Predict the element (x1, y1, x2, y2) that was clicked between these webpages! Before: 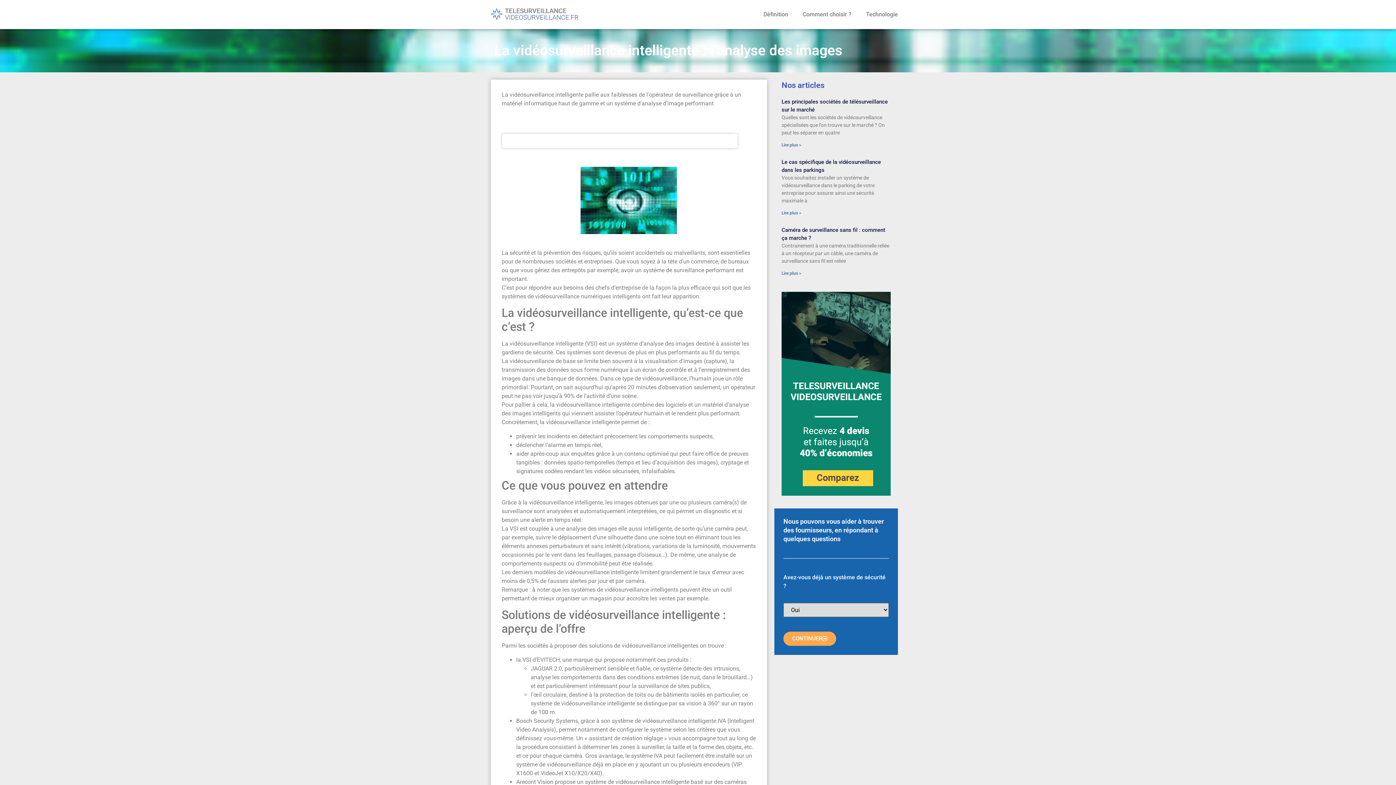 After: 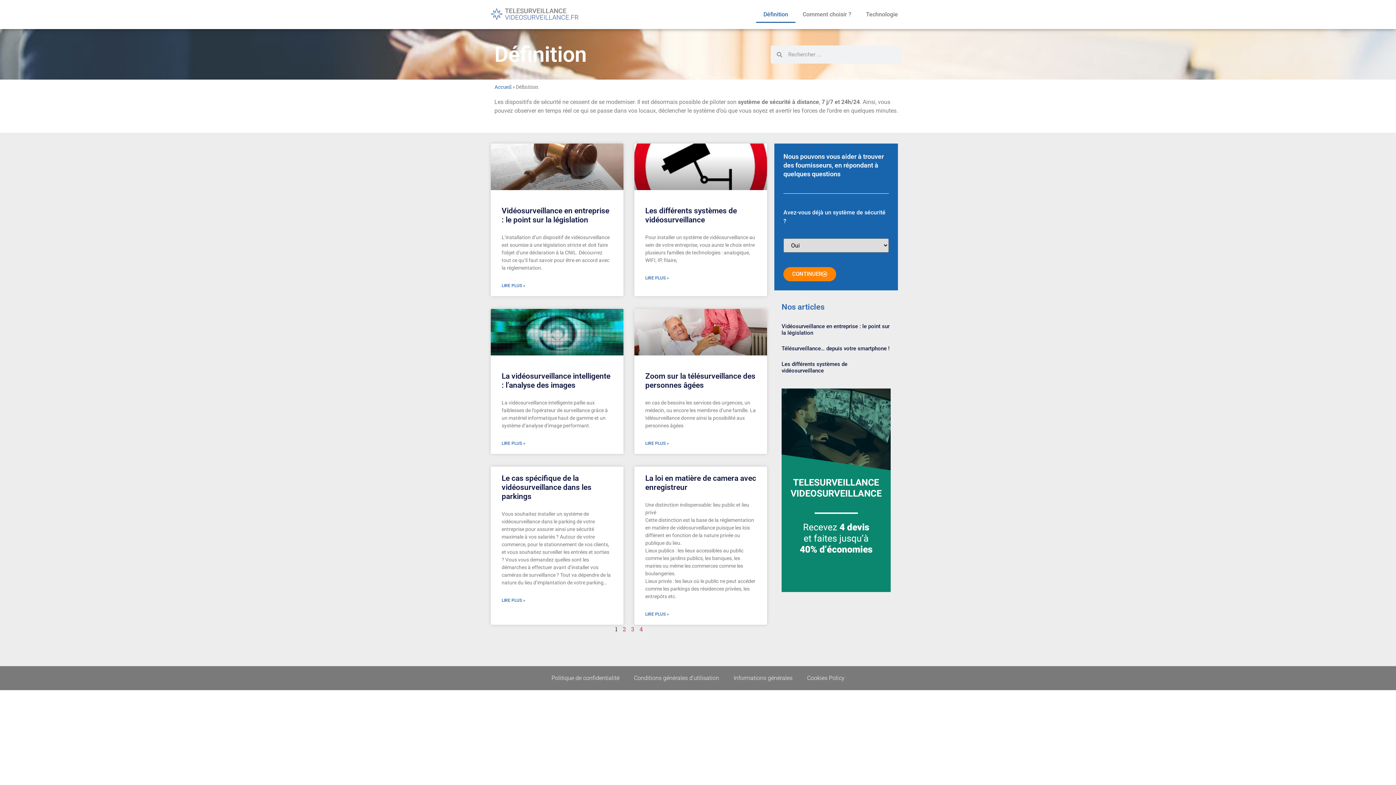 Action: label: Définition bbox: (756, 6, 795, 22)